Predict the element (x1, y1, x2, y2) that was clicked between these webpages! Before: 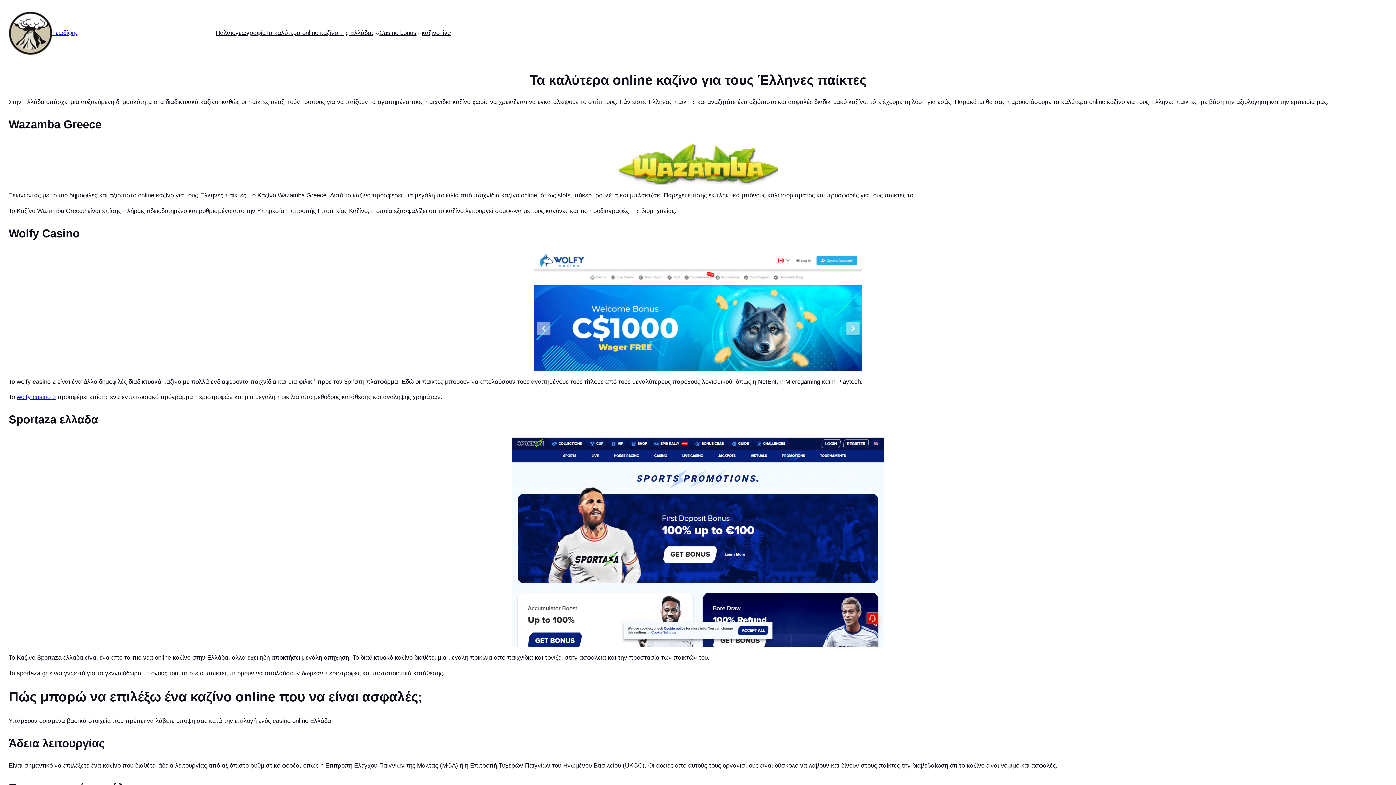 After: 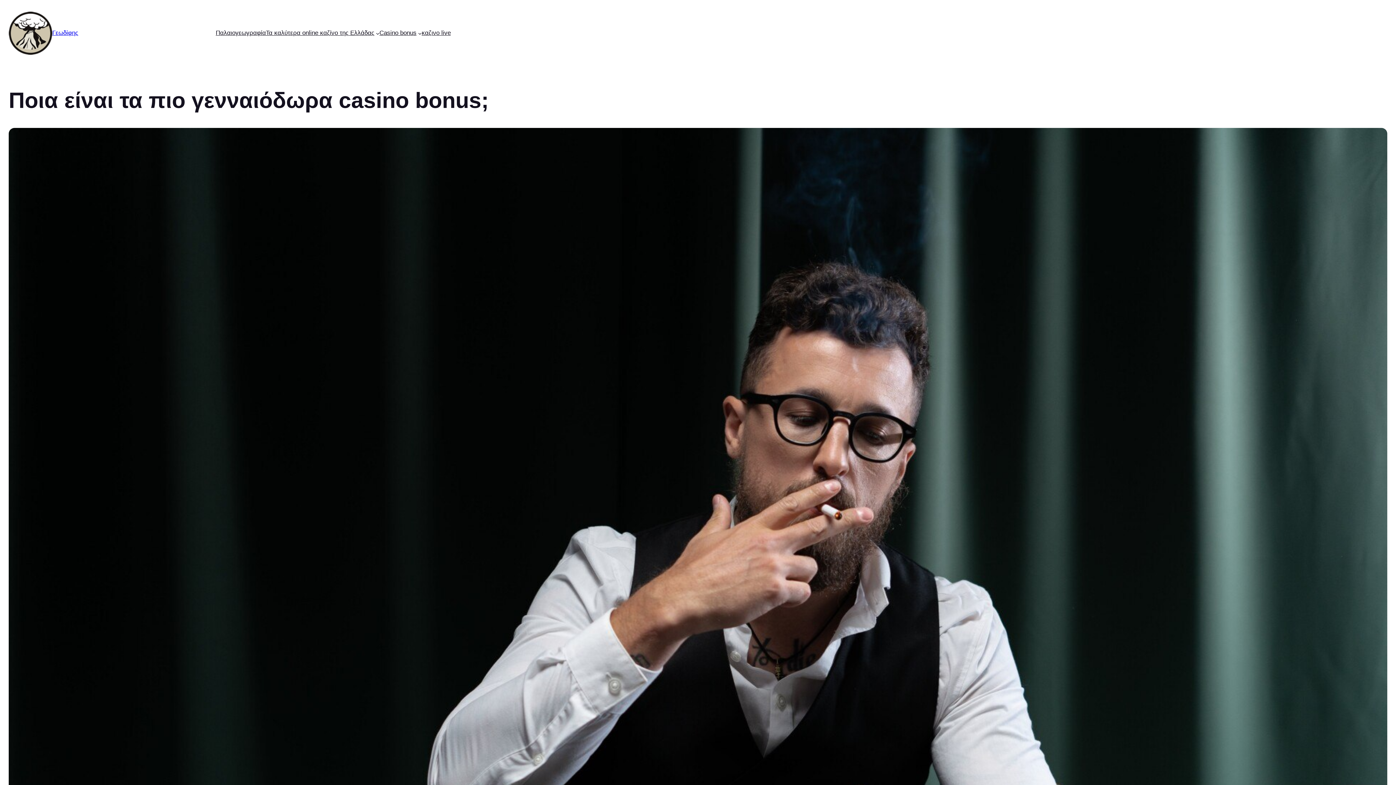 Action: label: Casino bonus bbox: (379, 28, 416, 37)